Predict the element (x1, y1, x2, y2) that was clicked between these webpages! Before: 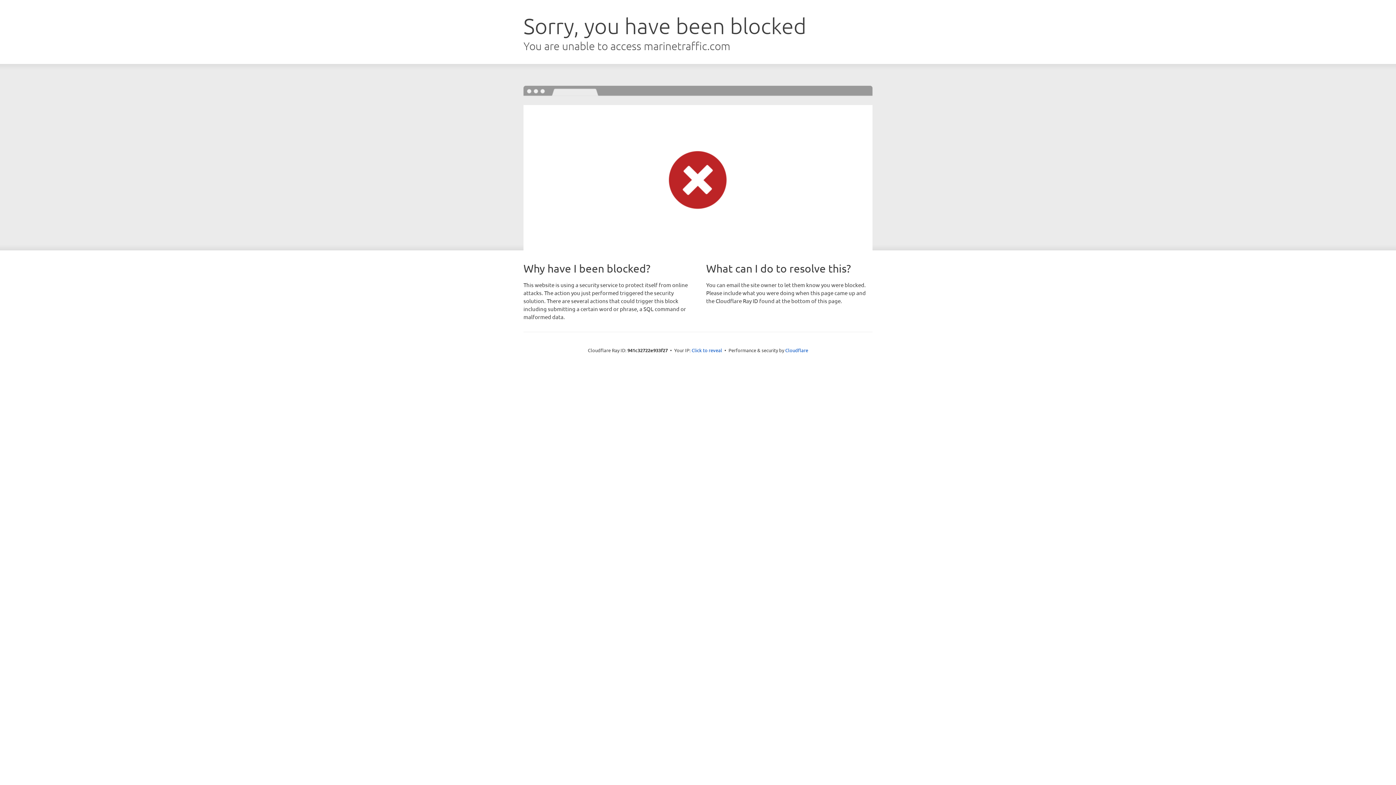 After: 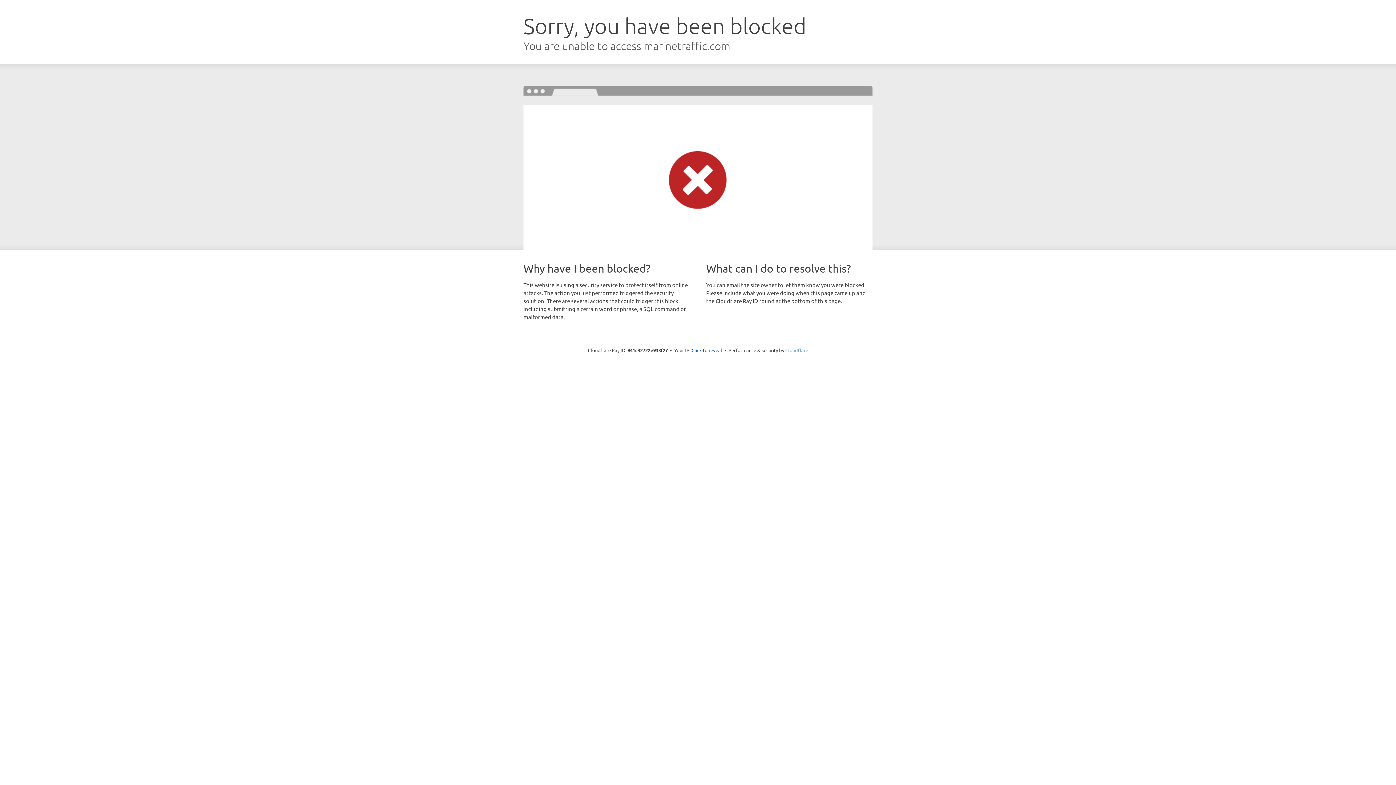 Action: bbox: (785, 347, 808, 353) label: Cloudflare